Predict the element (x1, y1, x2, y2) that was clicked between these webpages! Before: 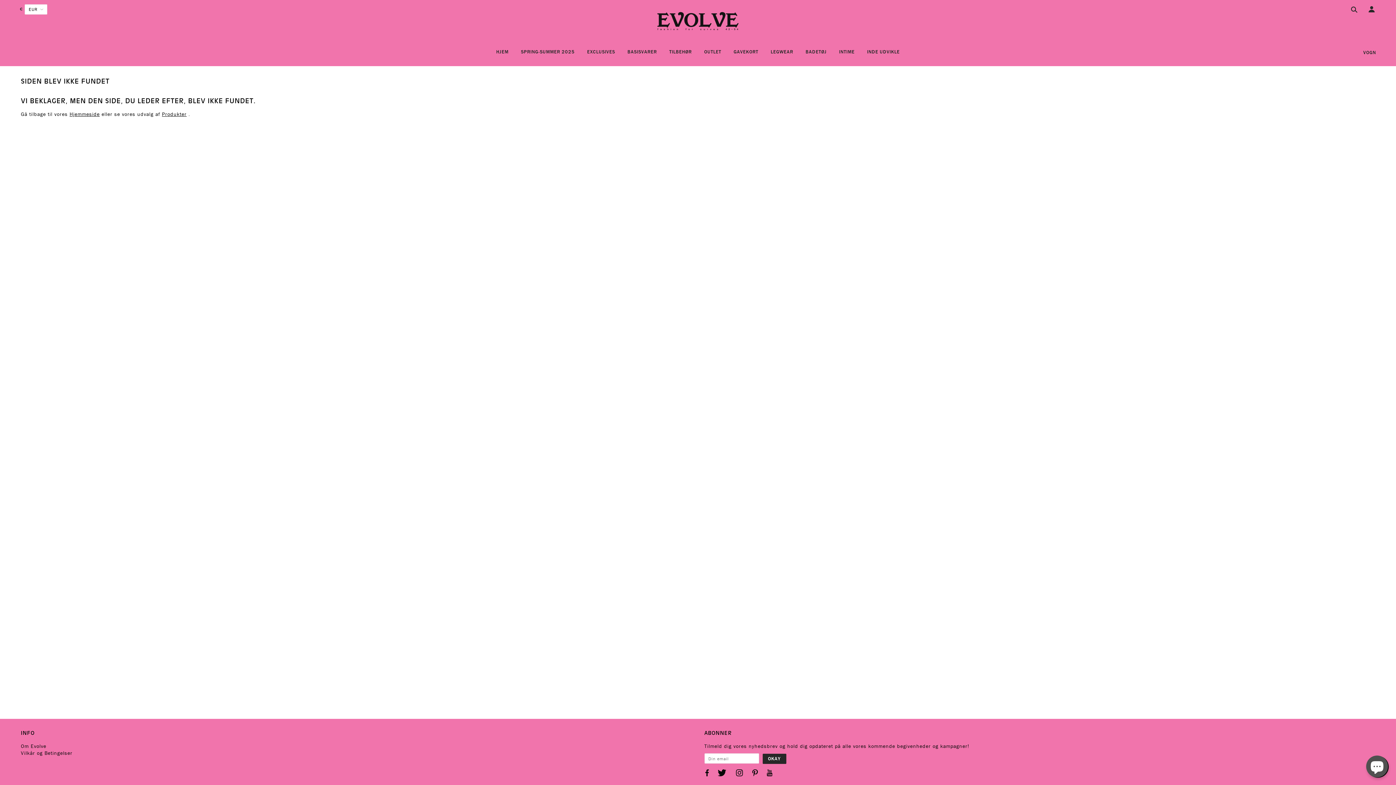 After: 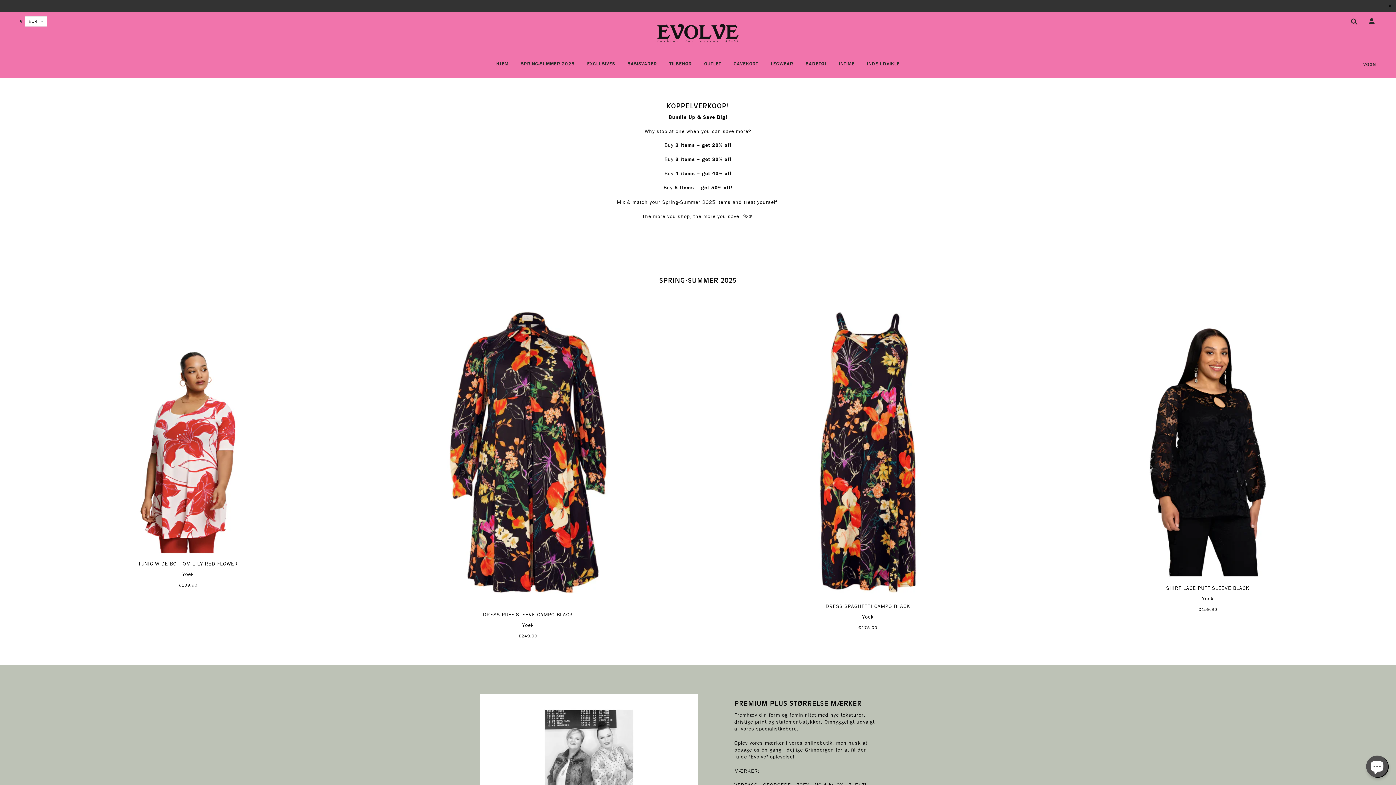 Action: bbox: (490, 43, 514, 66) label: HJEM